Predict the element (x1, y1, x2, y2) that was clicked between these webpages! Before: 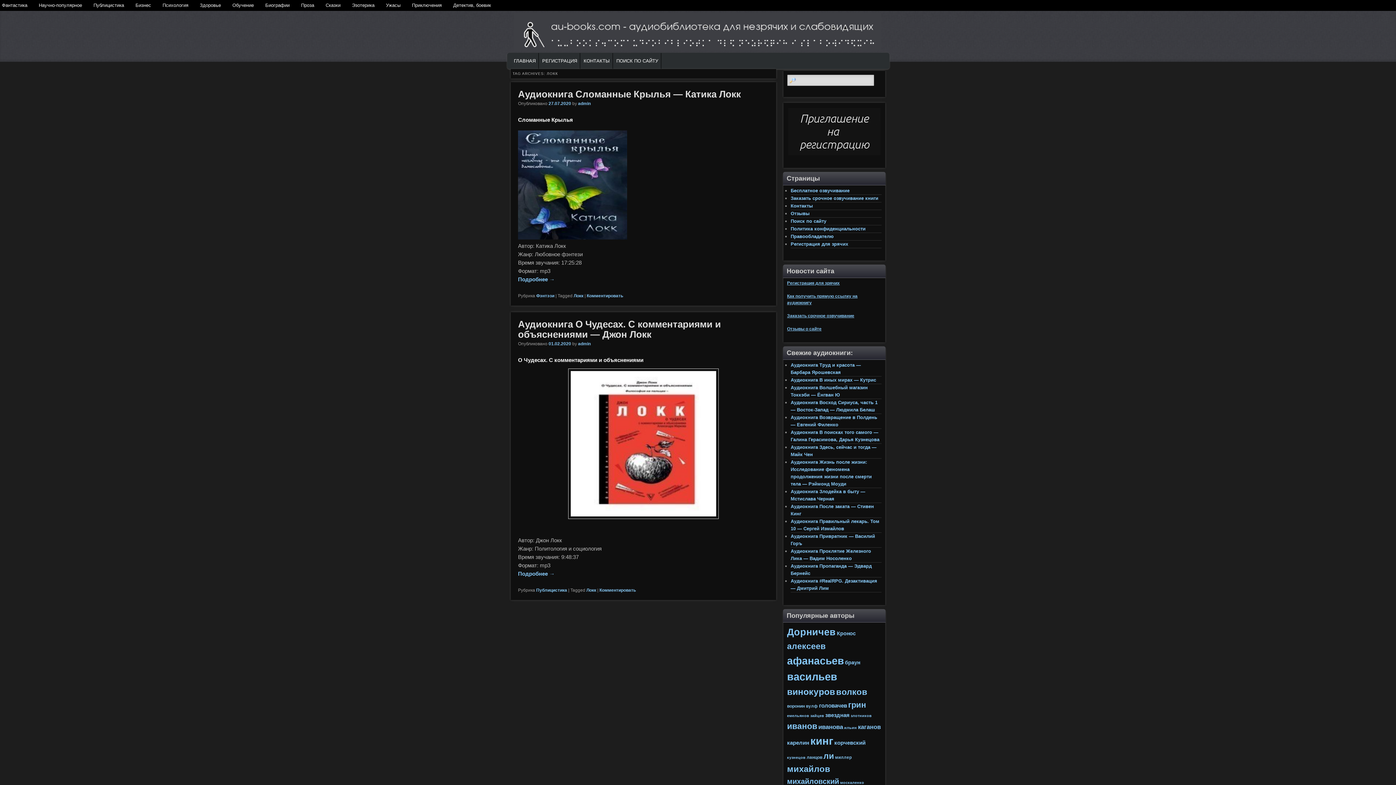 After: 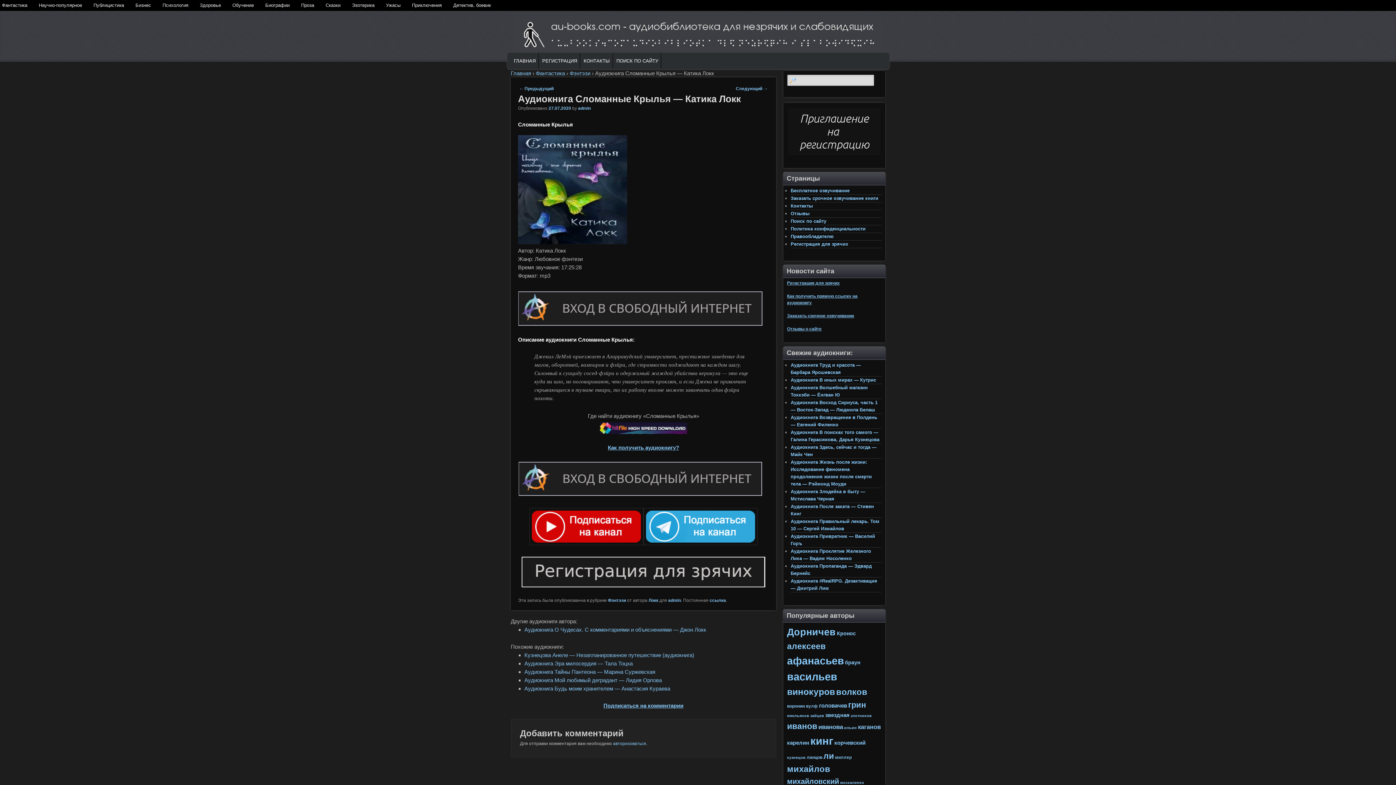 Action: bbox: (518, 88, 741, 99) label: Аудиокнига Сломанные Крылья — Катика Локк